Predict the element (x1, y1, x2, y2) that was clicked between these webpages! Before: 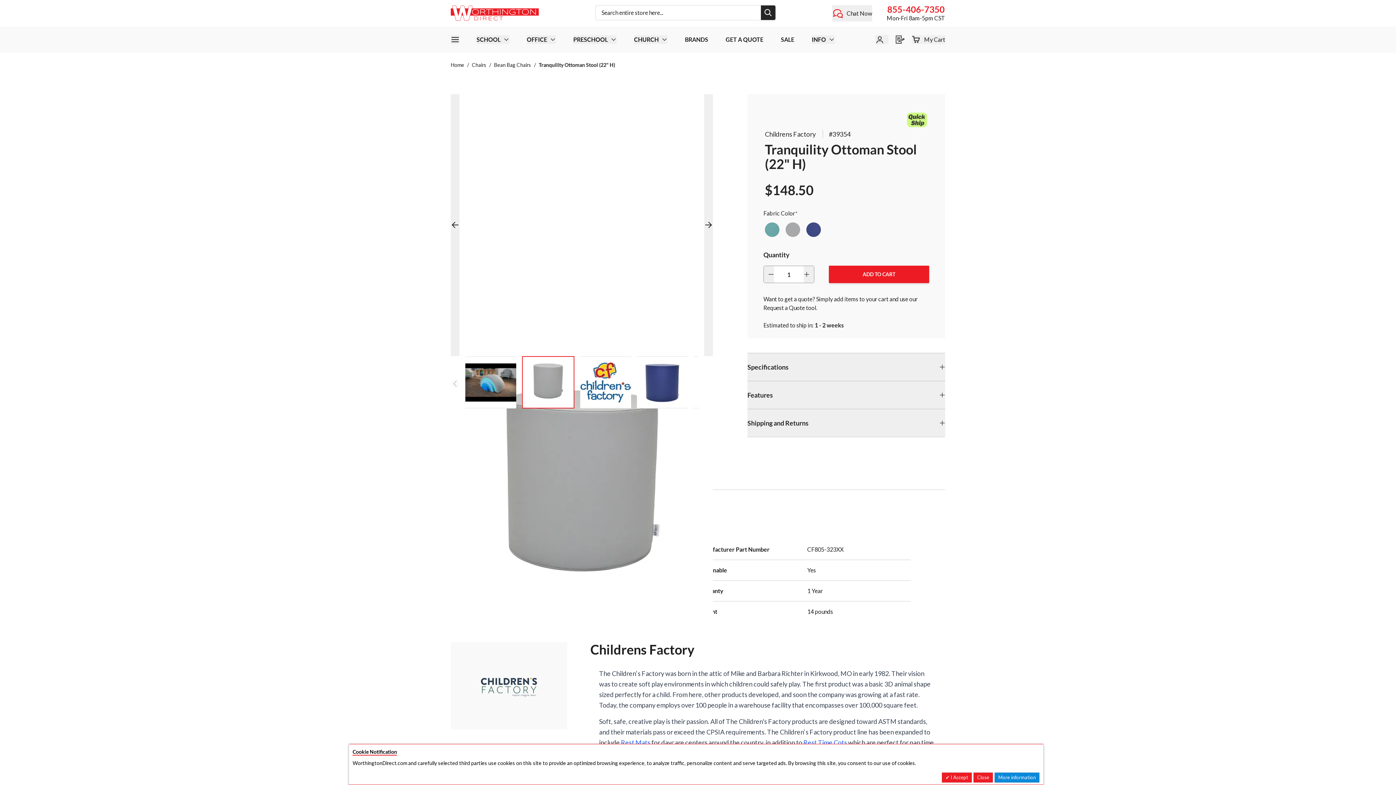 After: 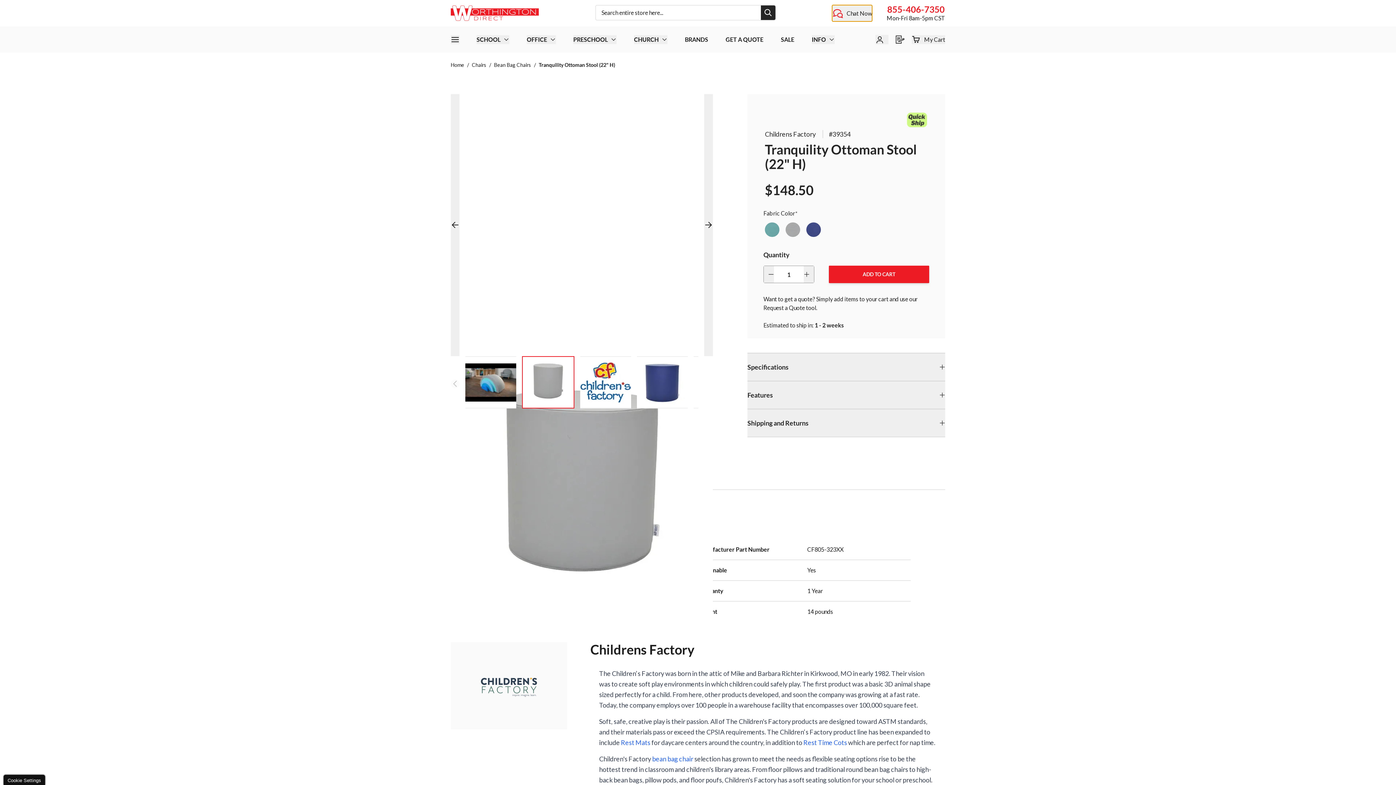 Action: bbox: (832, 5, 872, 21) label: Chat Now